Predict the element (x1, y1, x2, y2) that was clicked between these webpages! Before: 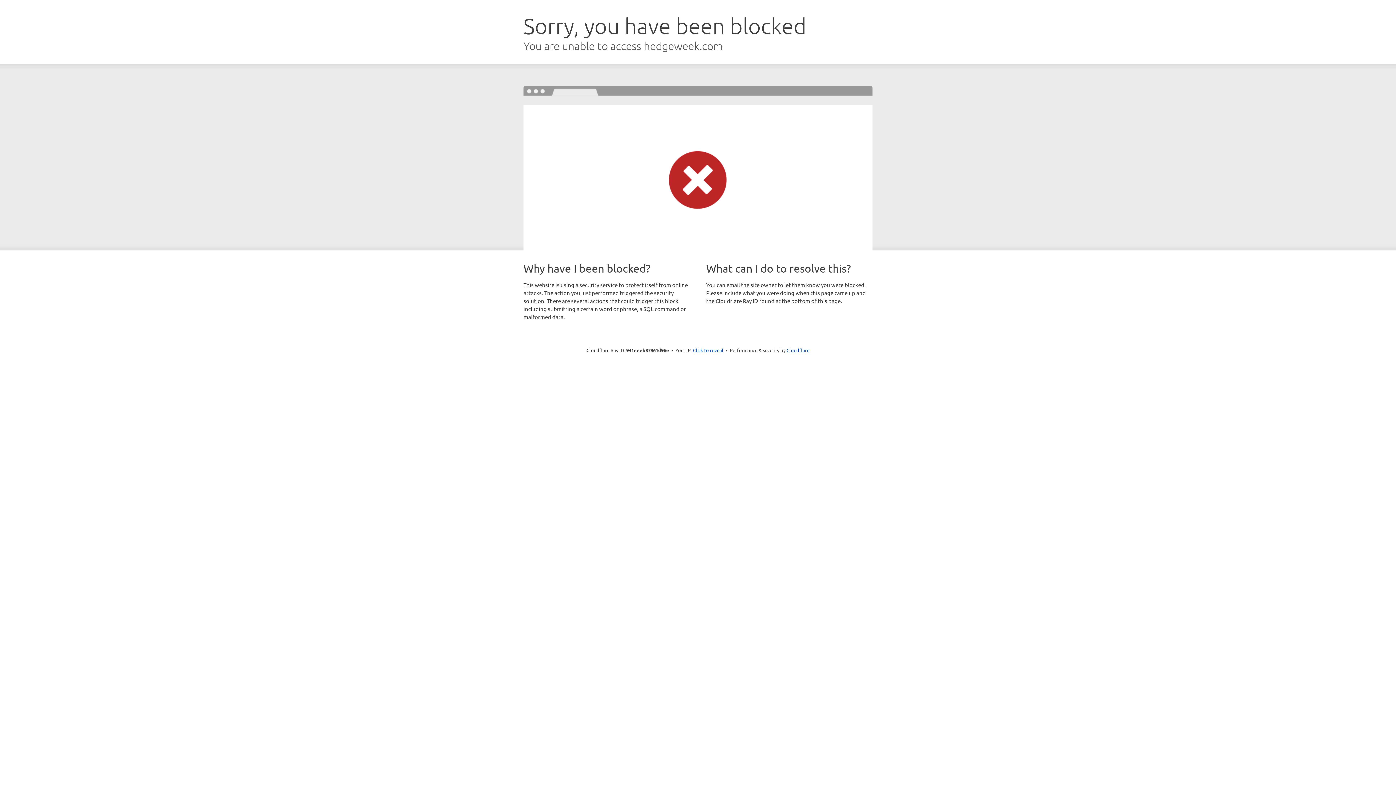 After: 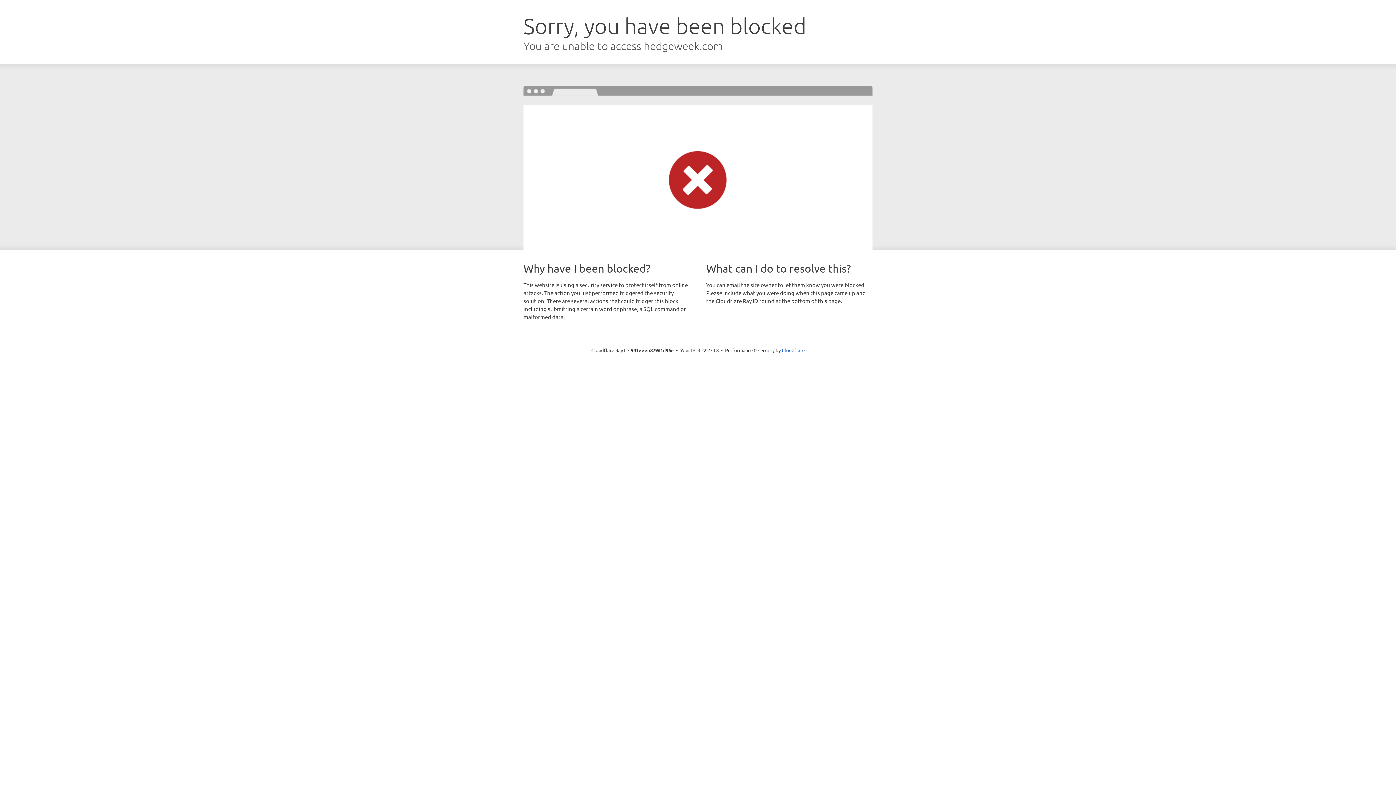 Action: bbox: (693, 346, 723, 353) label: Click to reveal